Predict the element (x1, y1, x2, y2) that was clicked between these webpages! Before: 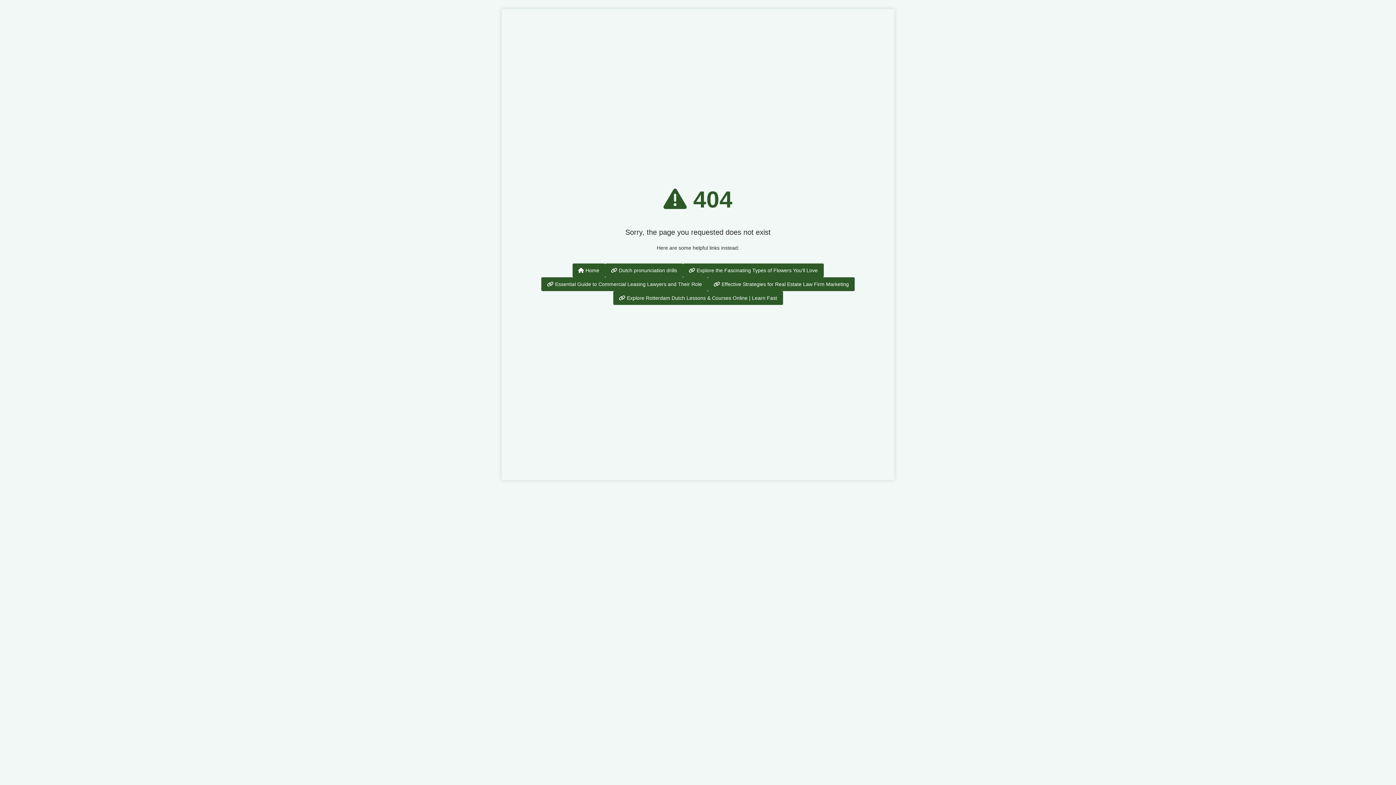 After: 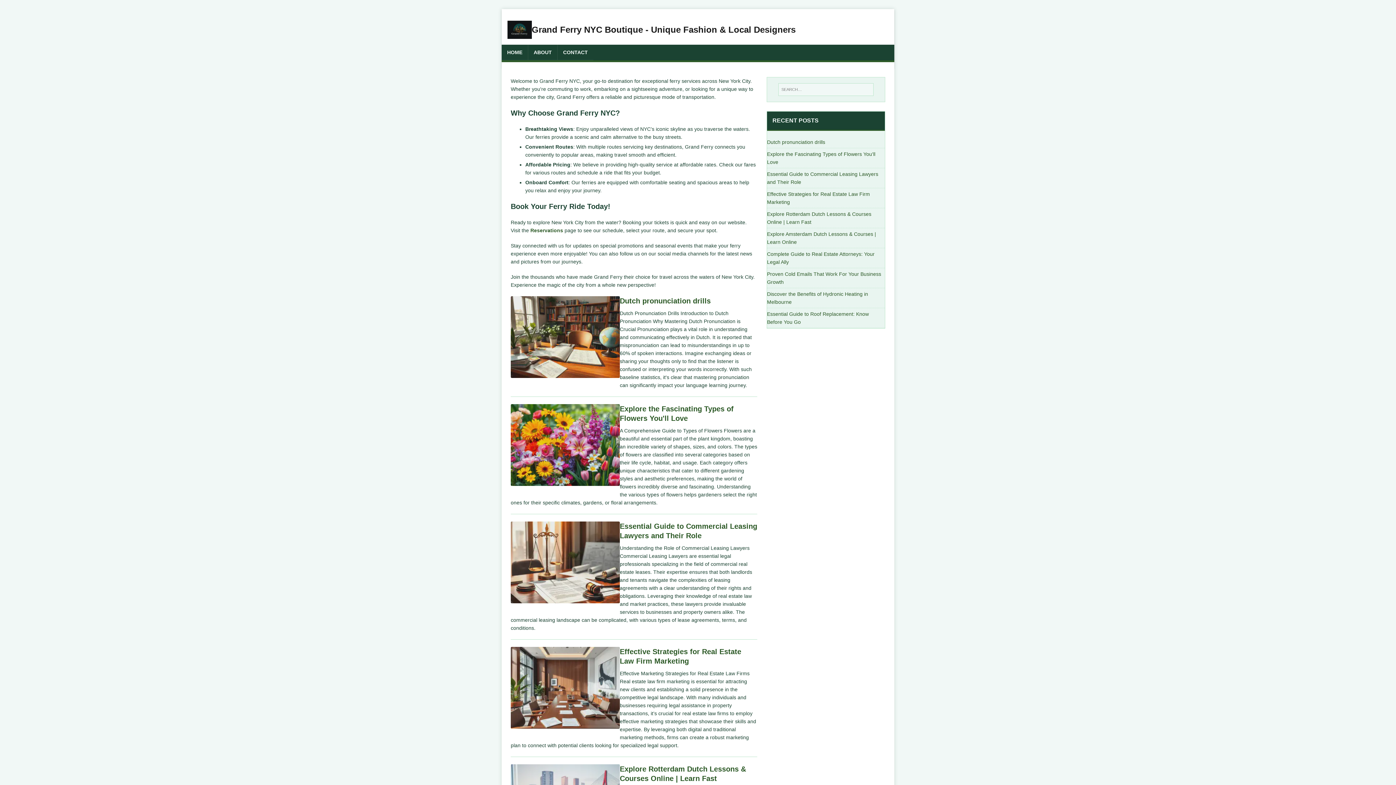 Action: bbox: (572, 263, 605, 277) label:  Home